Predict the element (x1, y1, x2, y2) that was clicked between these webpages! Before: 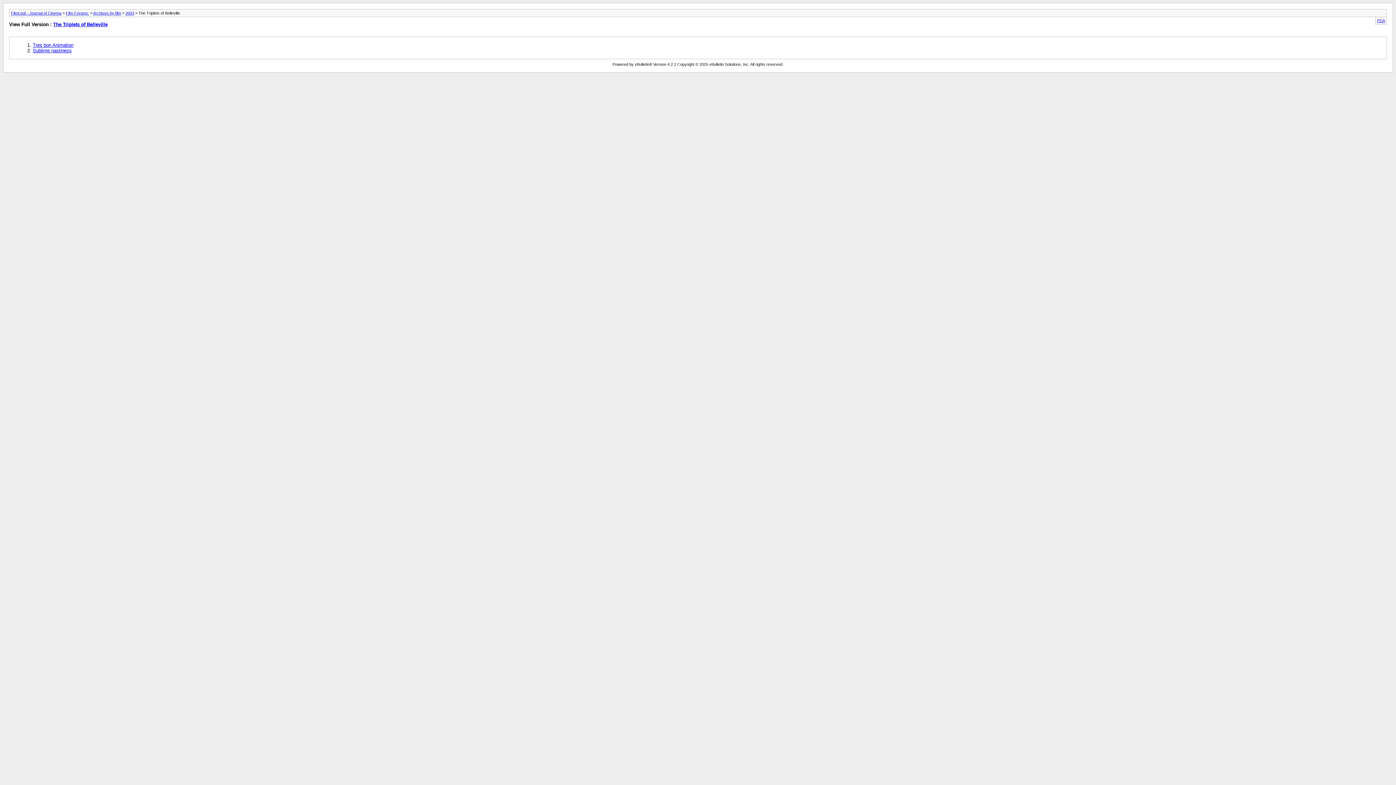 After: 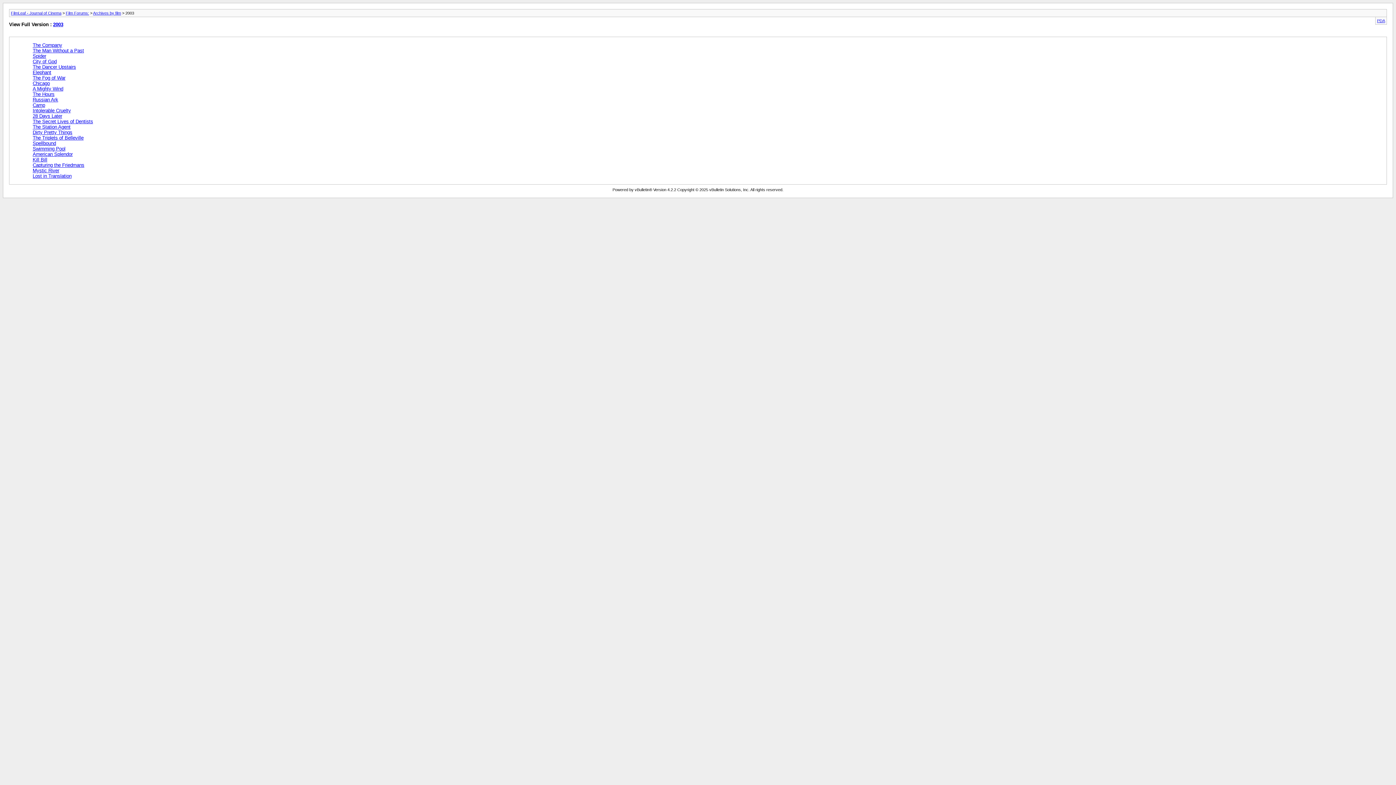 Action: label: 2003 bbox: (125, 10, 134, 15)